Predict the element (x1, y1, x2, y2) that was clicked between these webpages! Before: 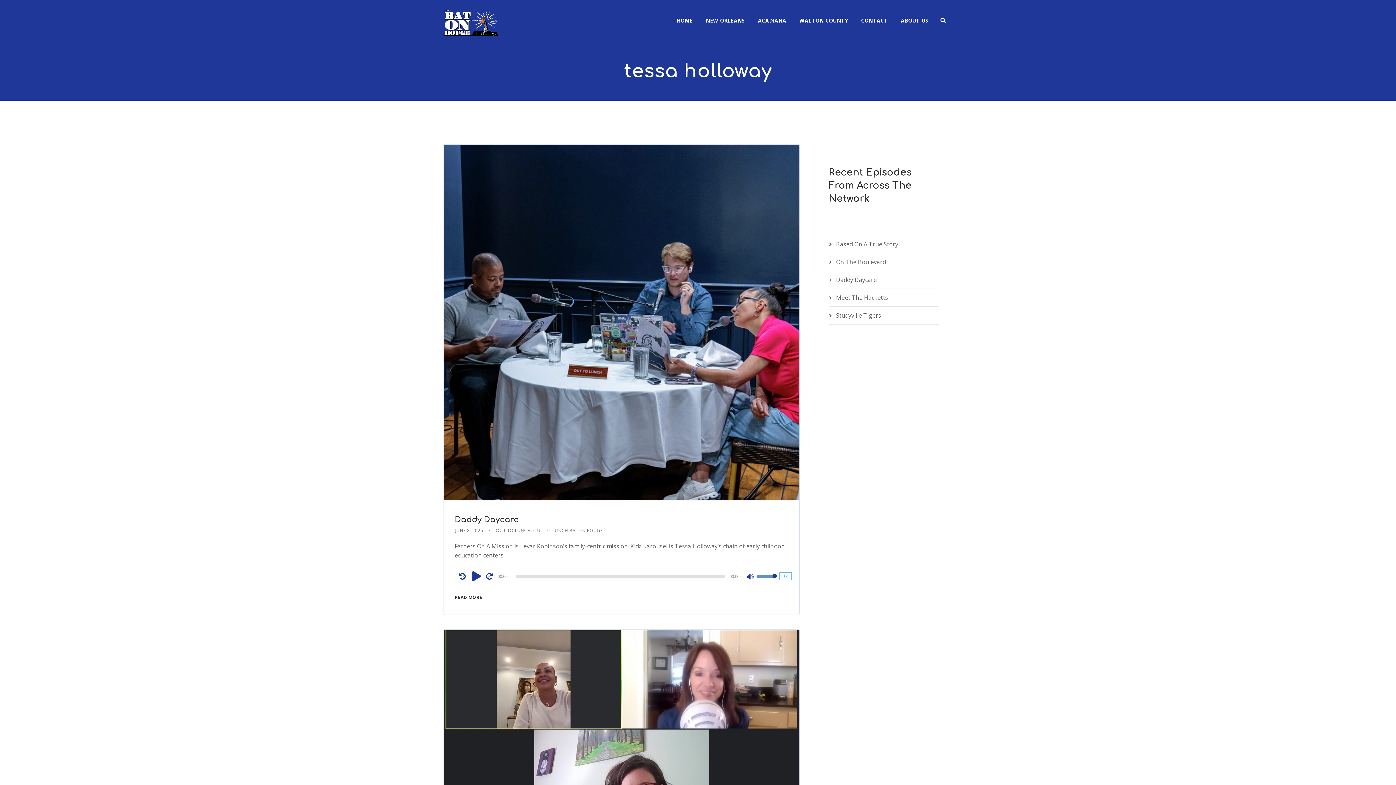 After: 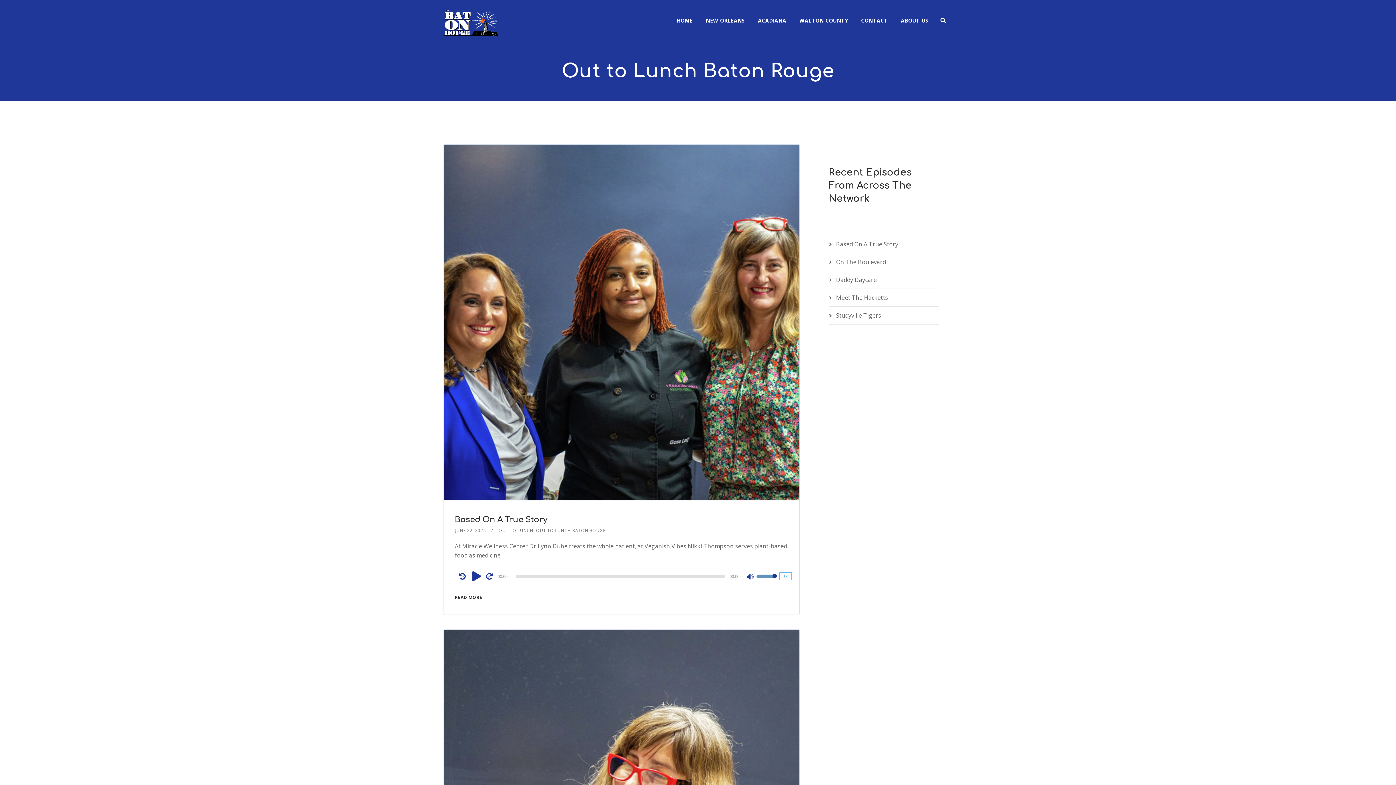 Action: bbox: (533, 527, 602, 533) label: OUT TO LUNCH BATON ROUGE